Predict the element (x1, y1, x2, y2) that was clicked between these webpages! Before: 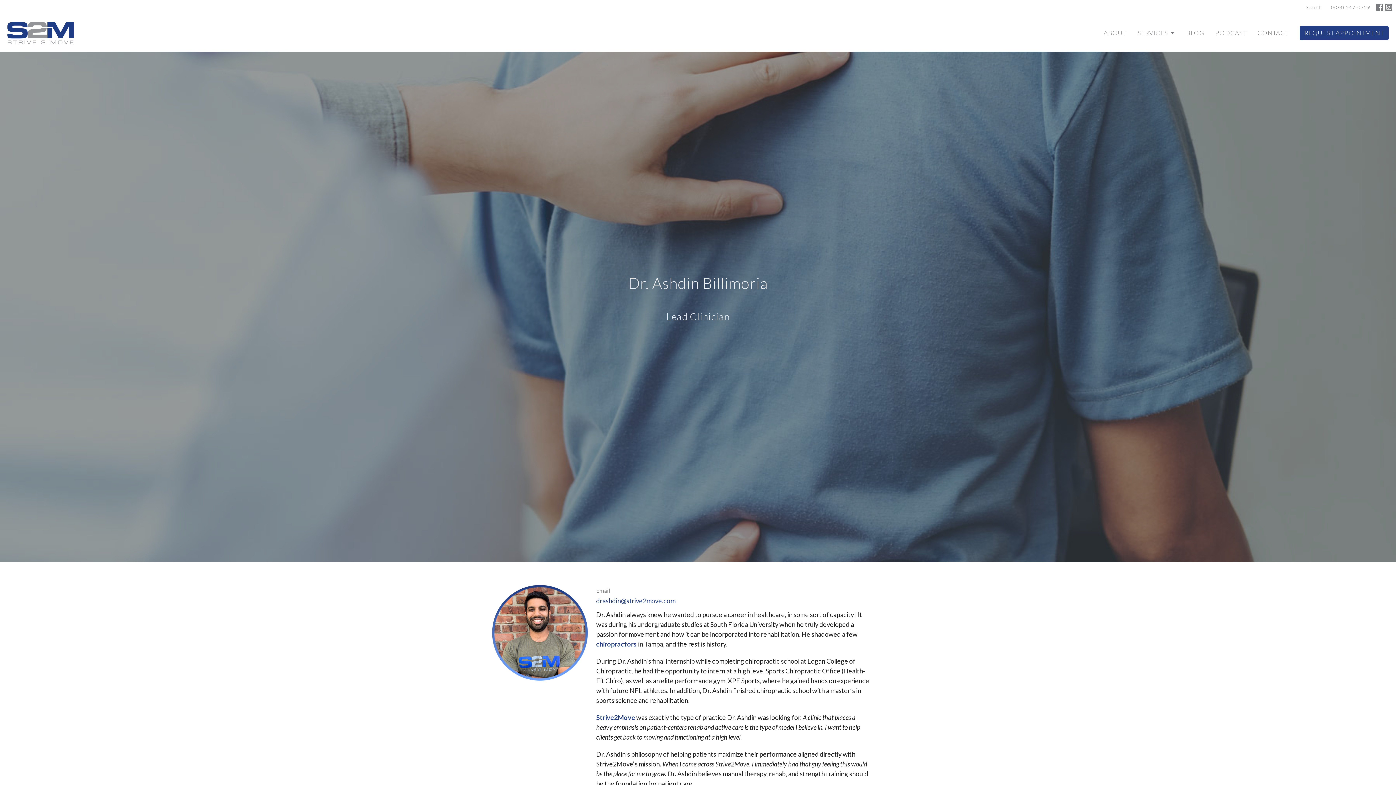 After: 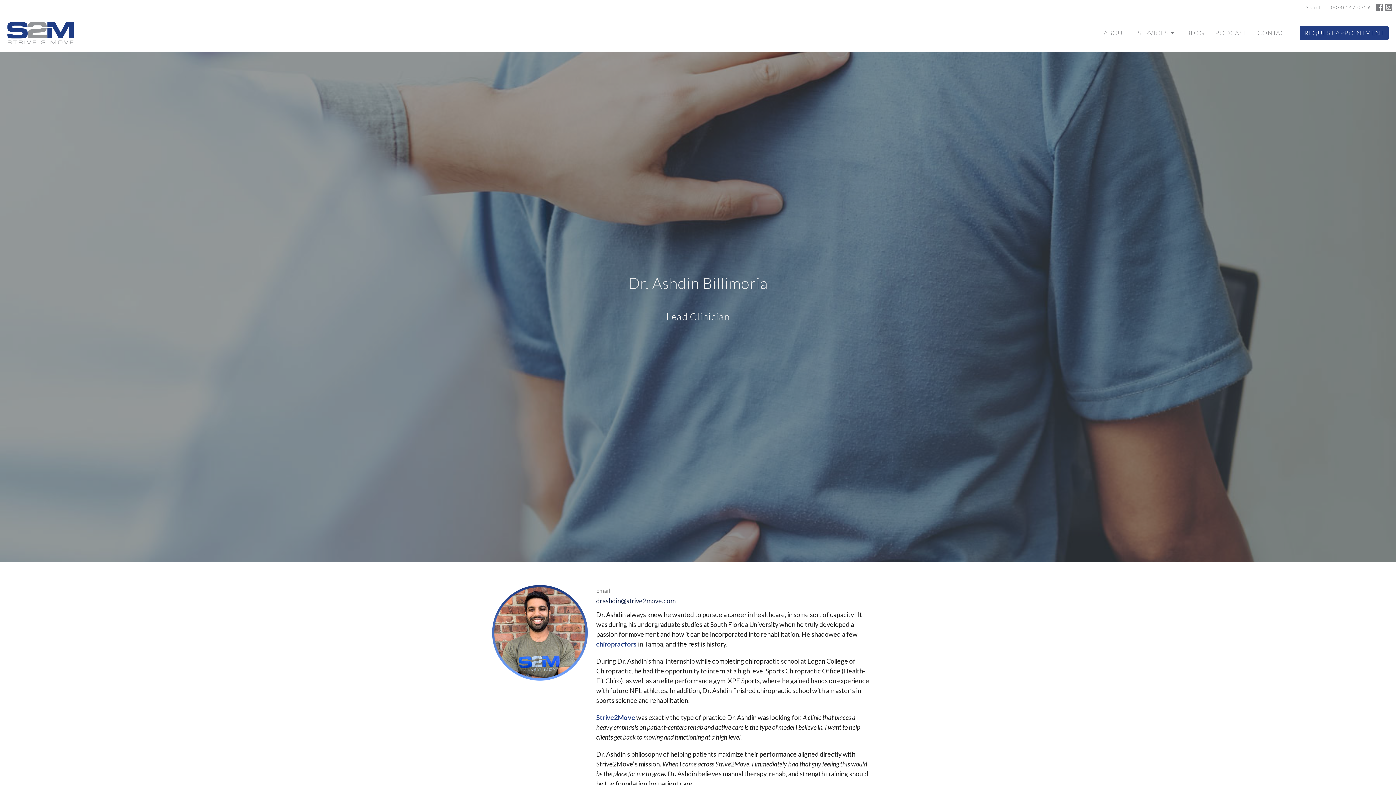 Action: label: drashdin@strive2move.com bbox: (596, 597, 675, 605)